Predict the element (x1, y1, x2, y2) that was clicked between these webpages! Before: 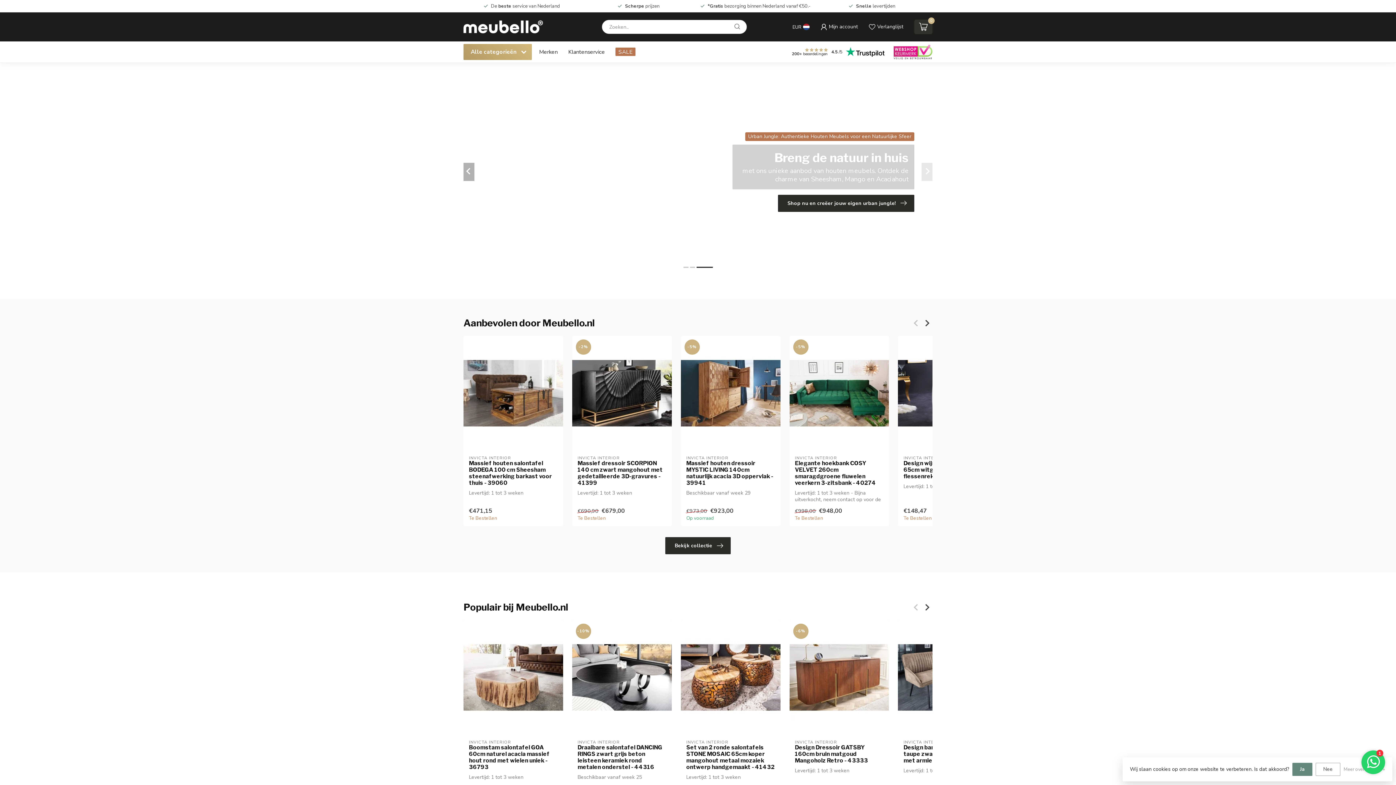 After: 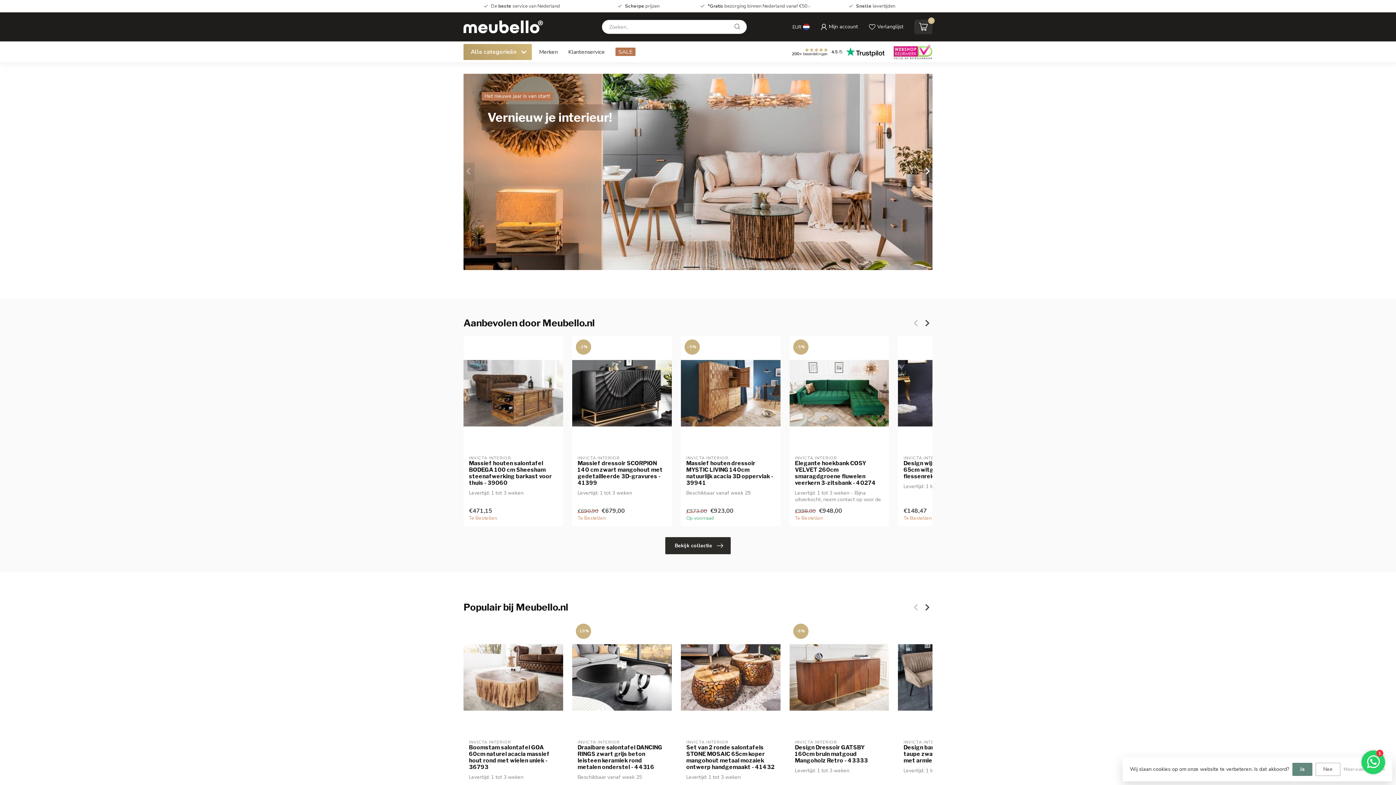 Action: bbox: (731, 19, 743, 34)